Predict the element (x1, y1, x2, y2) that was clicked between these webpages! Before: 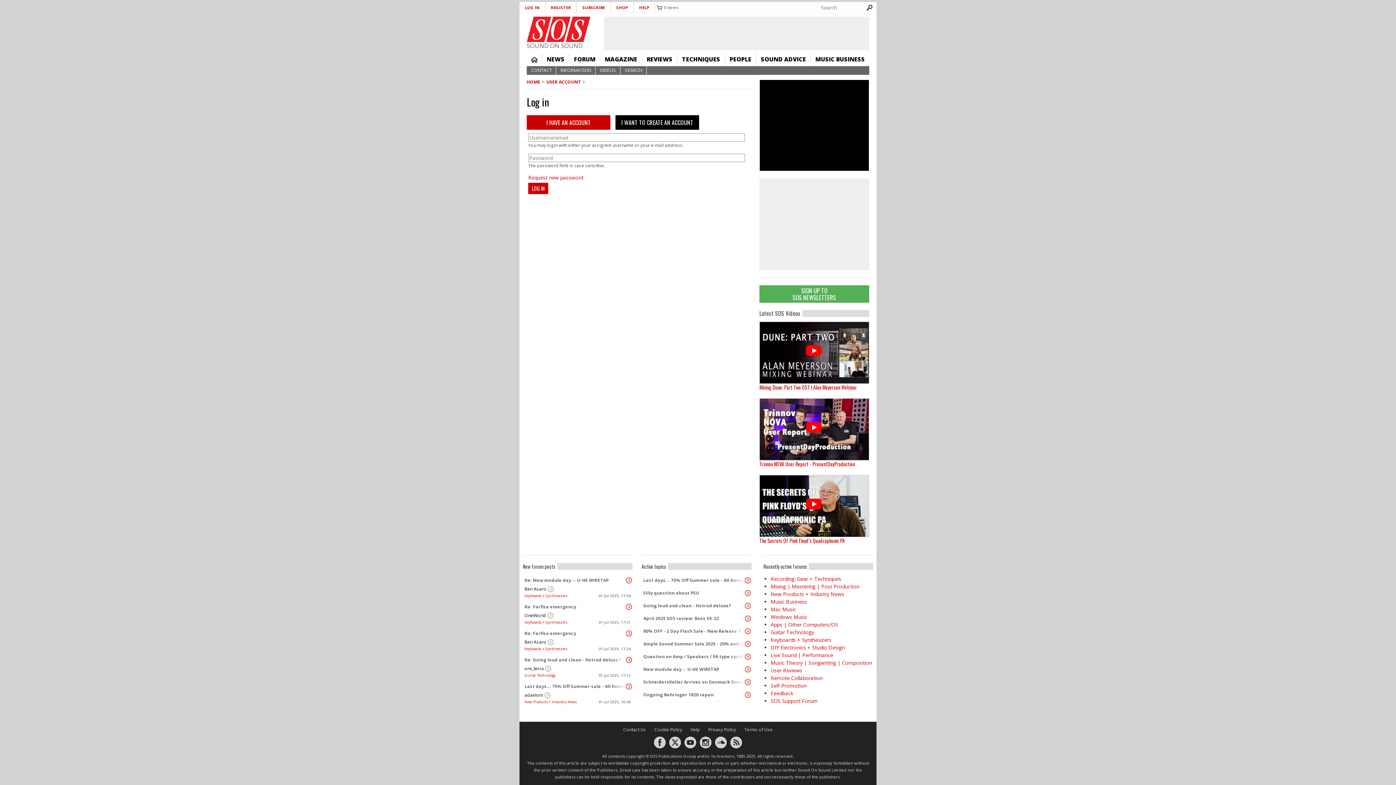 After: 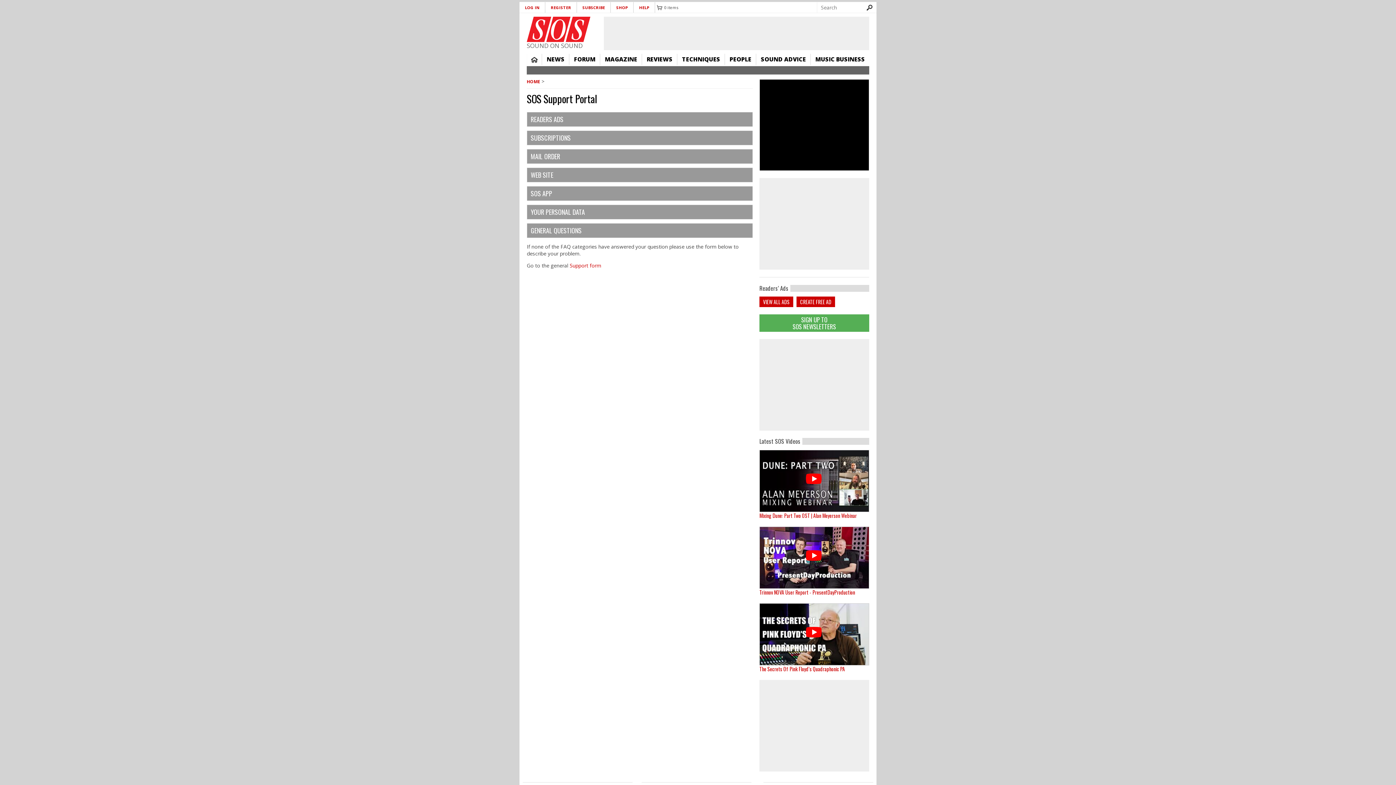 Action: bbox: (690, 727, 700, 733) label: Help